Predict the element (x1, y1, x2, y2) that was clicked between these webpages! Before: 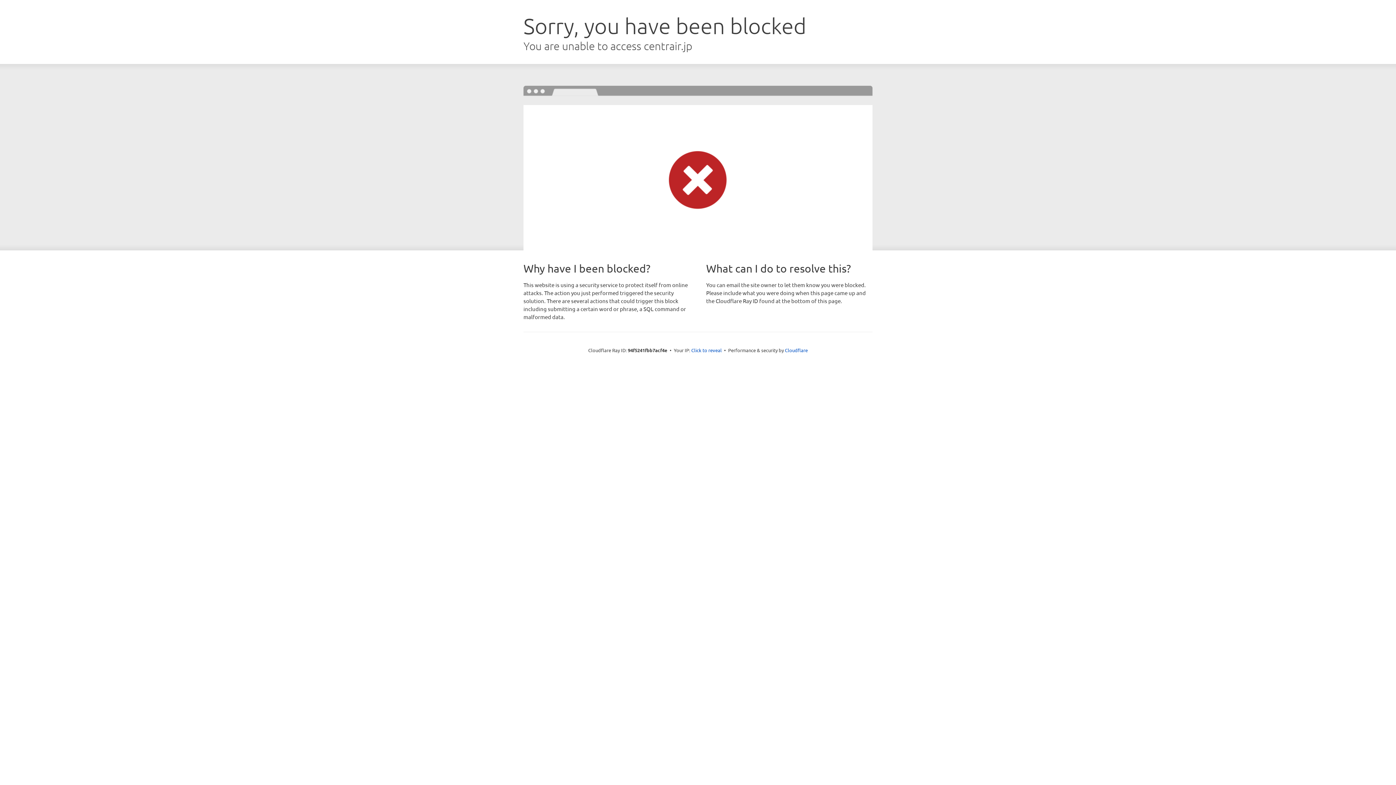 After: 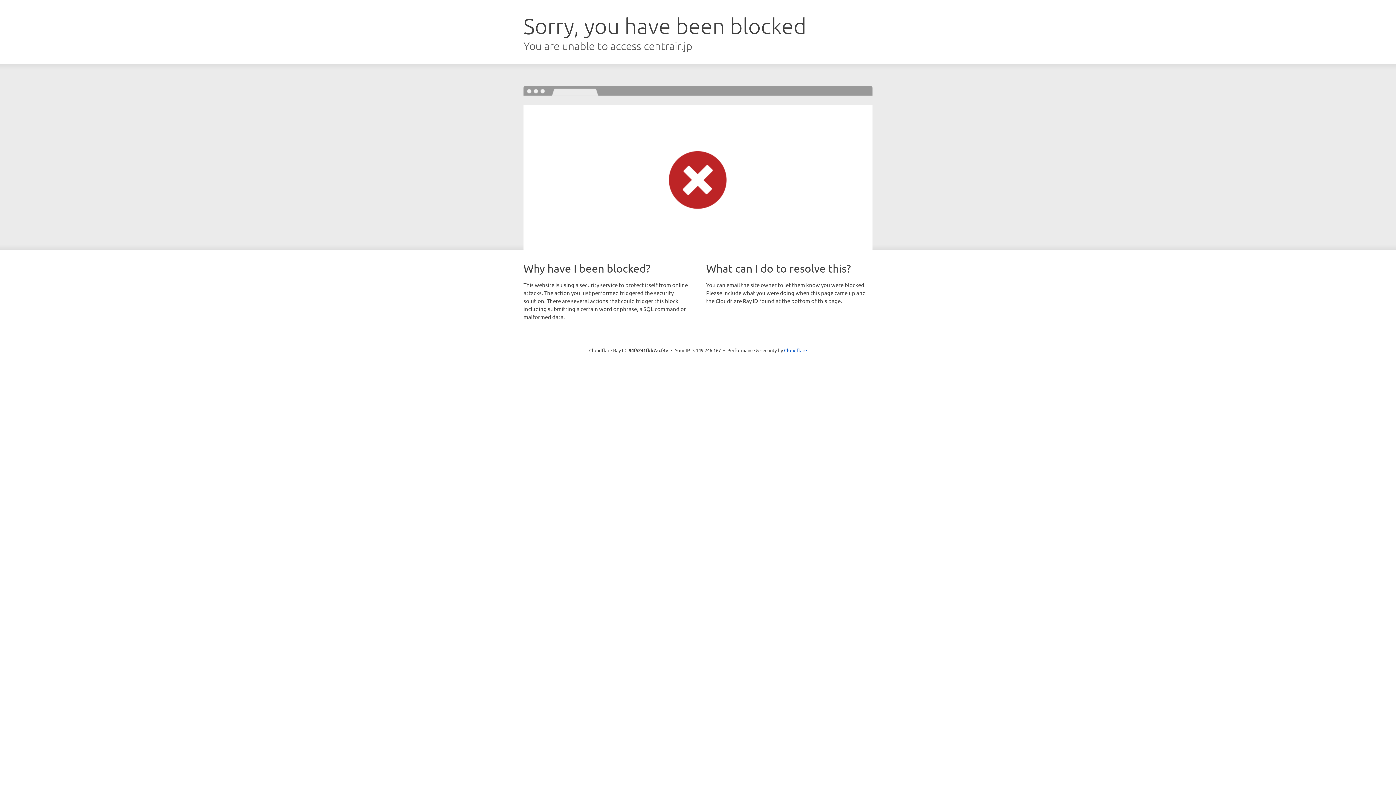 Action: label: Click to reveal bbox: (691, 346, 722, 353)